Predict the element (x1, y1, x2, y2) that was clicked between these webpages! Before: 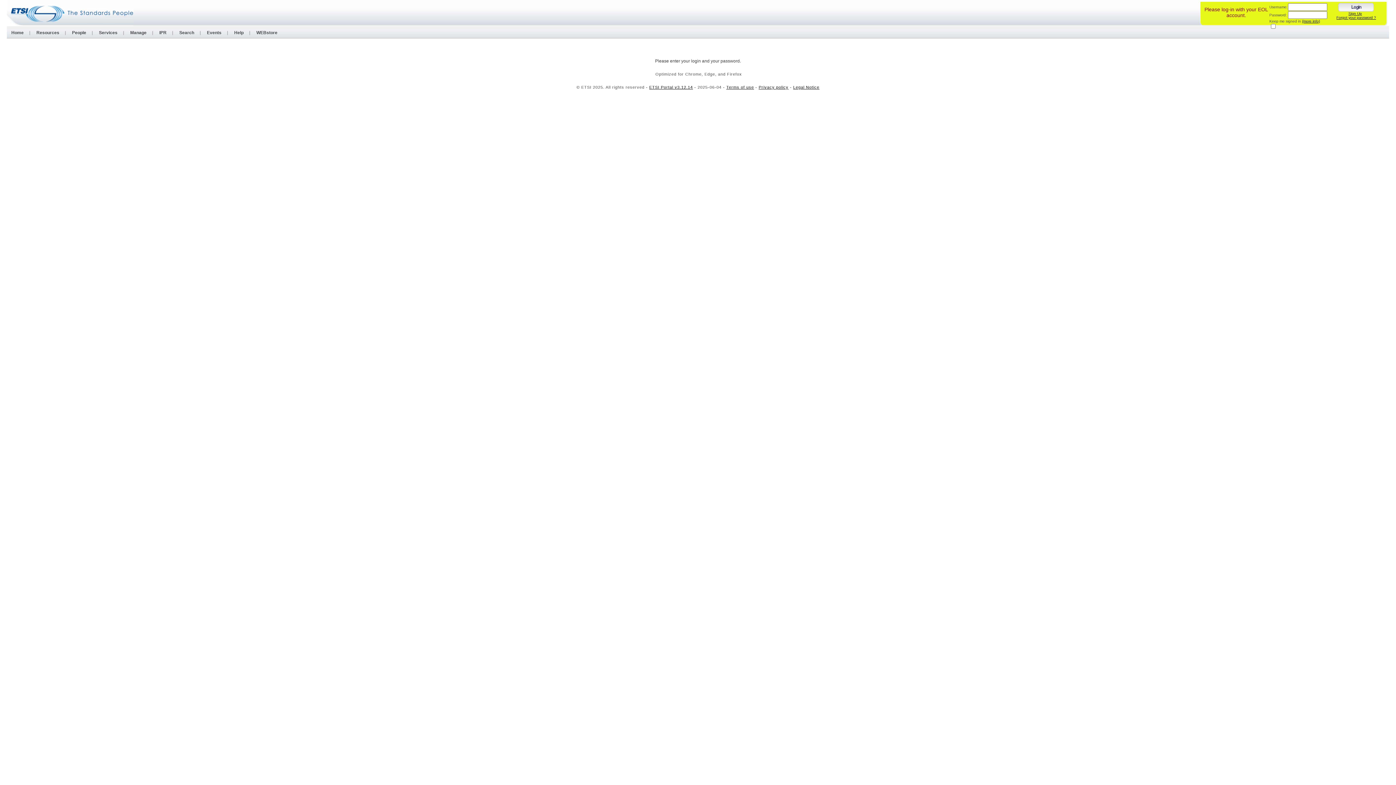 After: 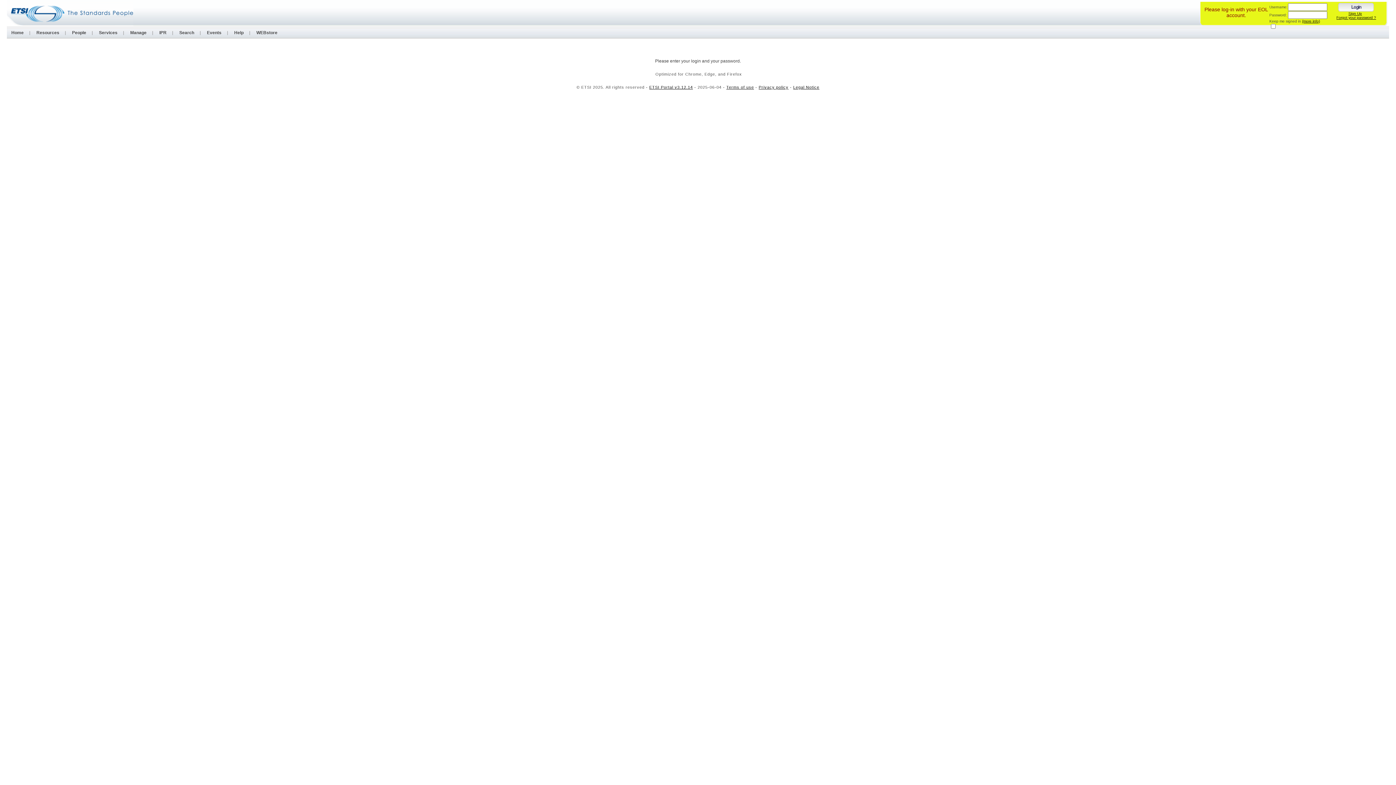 Action: bbox: (252, 30, 281, 35) label: WEBstore